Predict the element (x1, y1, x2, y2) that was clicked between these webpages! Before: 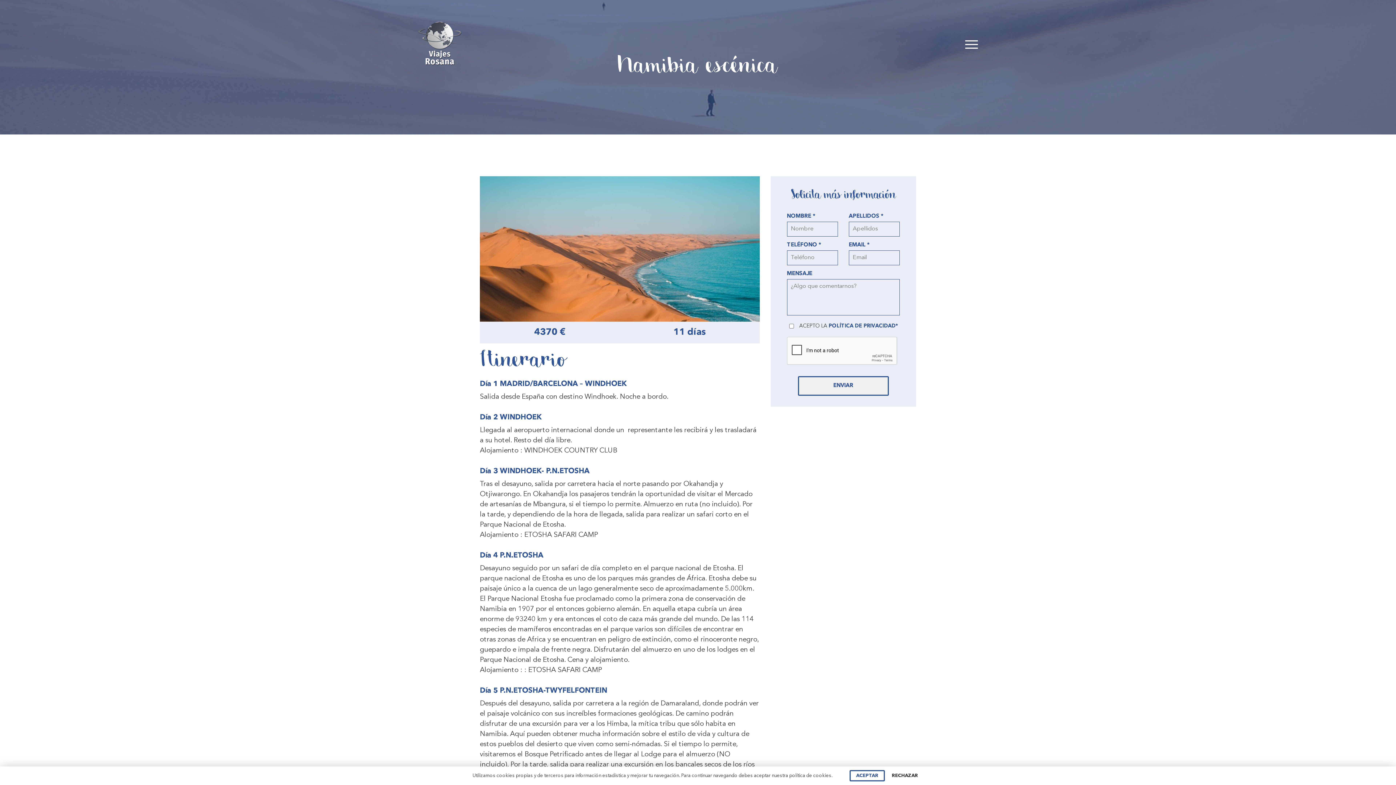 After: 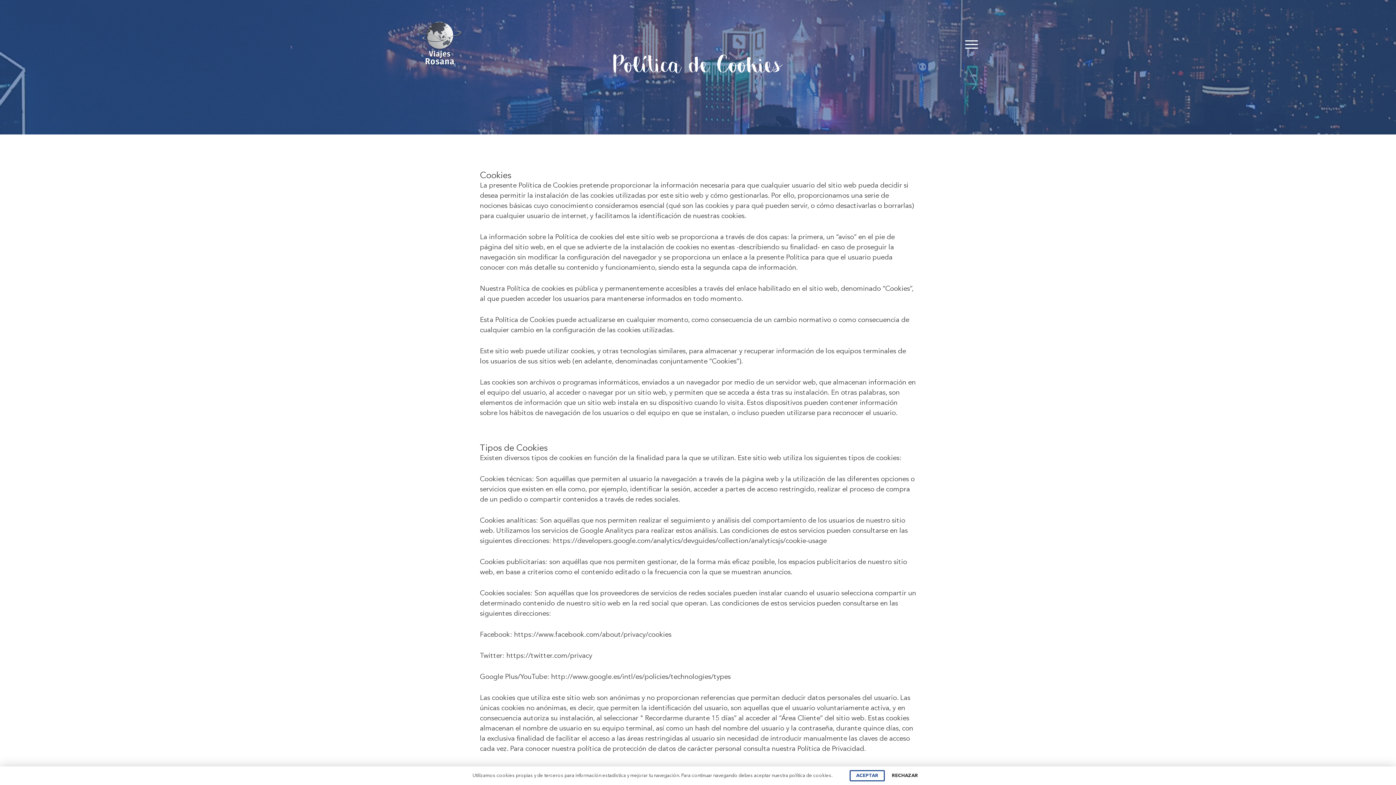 Action: bbox: (789, 773, 831, 778) label: política de cookies